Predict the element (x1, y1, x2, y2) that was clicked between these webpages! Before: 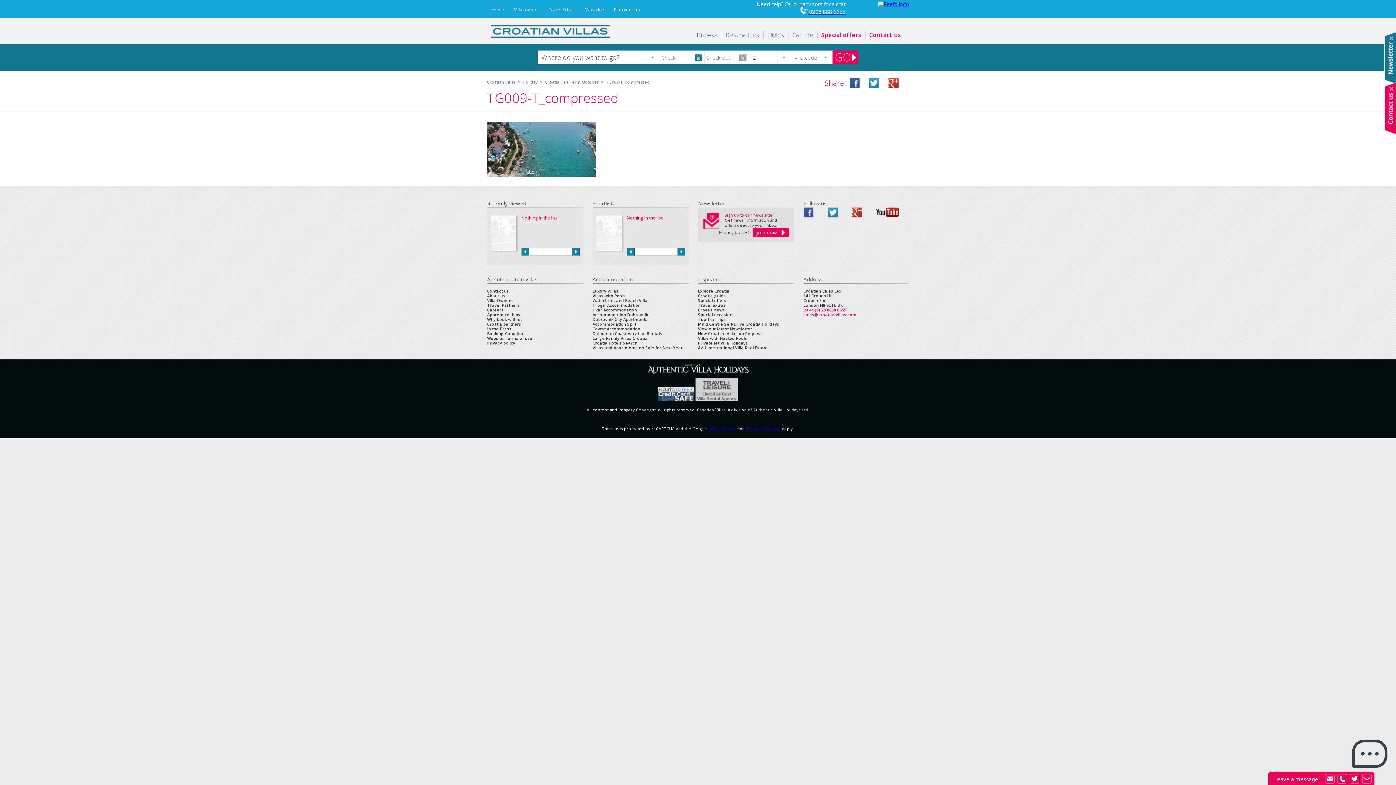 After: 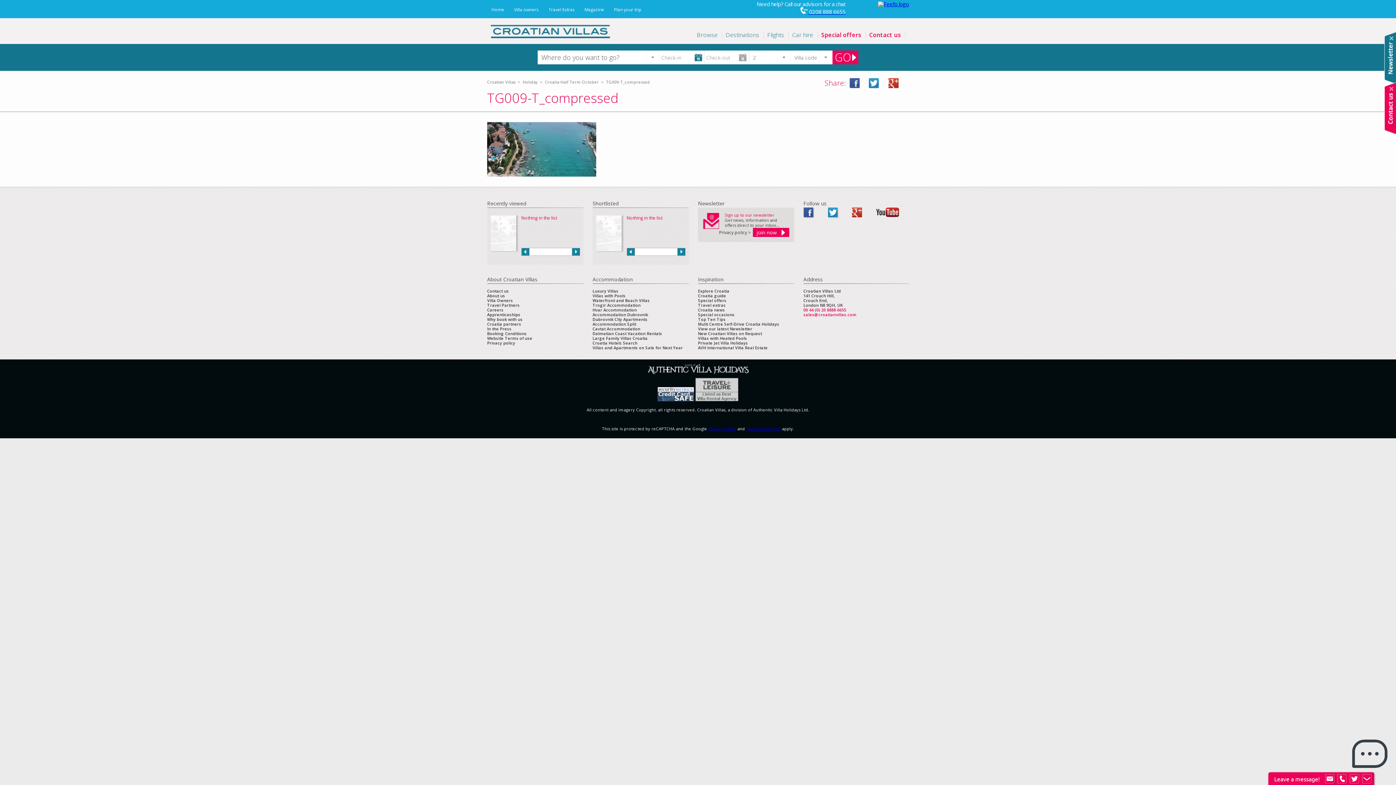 Action: bbox: (803, 207, 827, 221)